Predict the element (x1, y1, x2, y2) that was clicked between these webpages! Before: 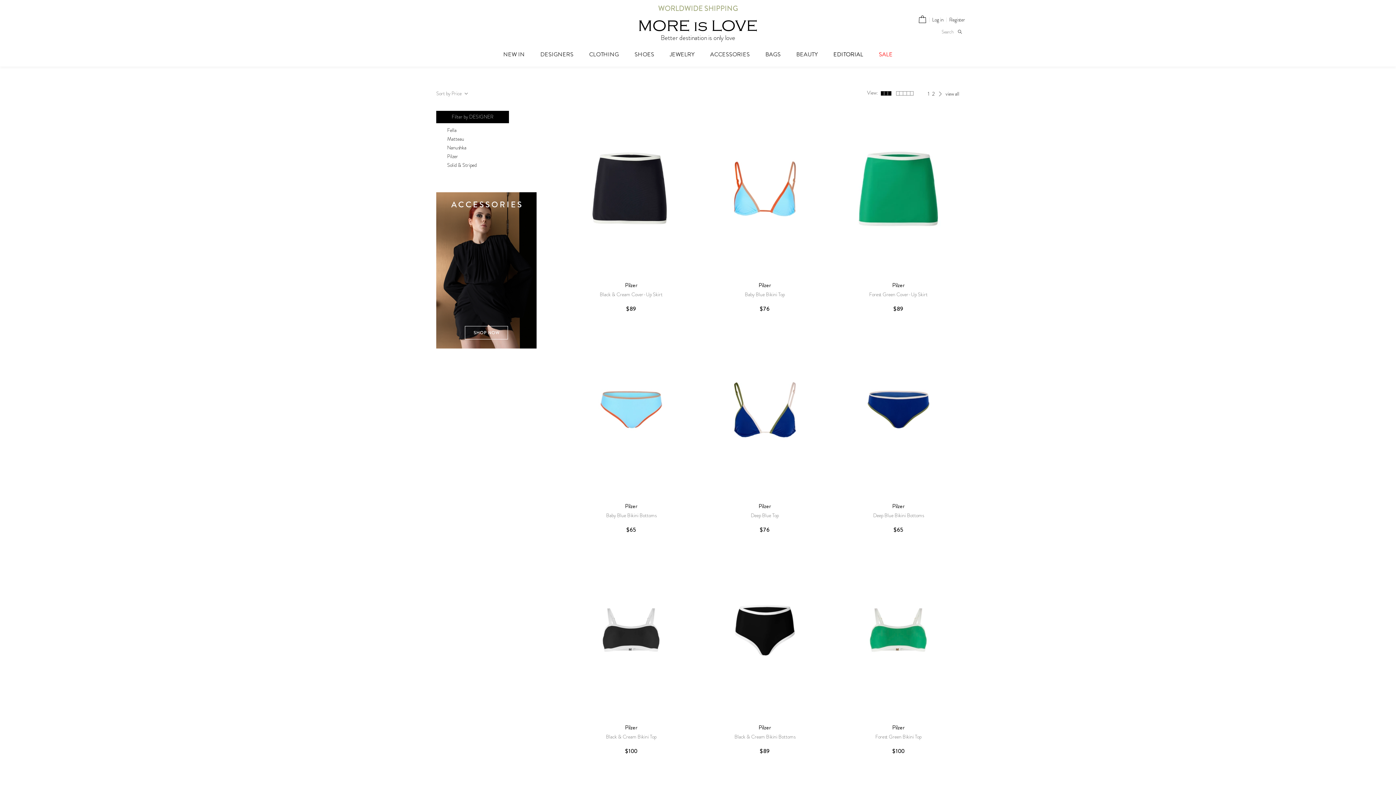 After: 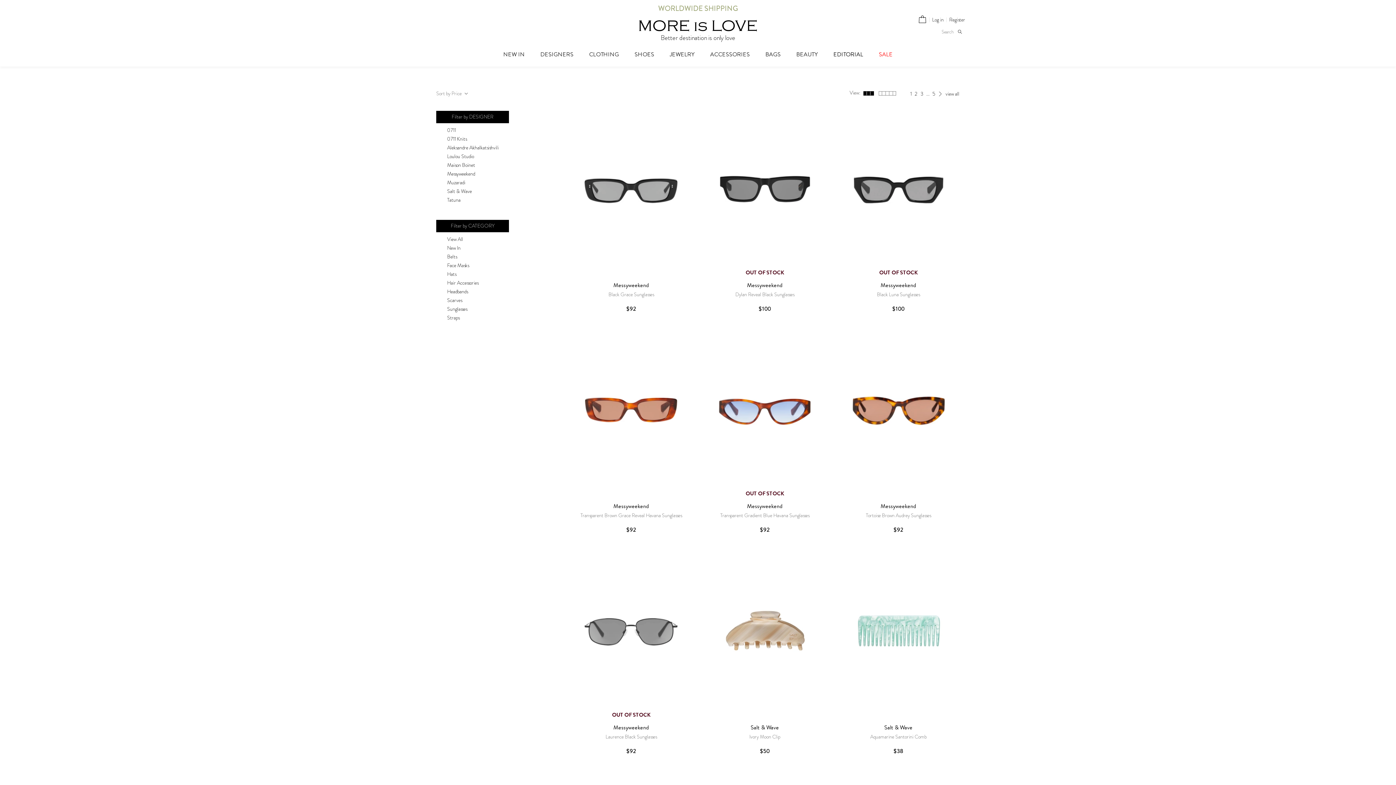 Action: bbox: (436, 192, 536, 348)